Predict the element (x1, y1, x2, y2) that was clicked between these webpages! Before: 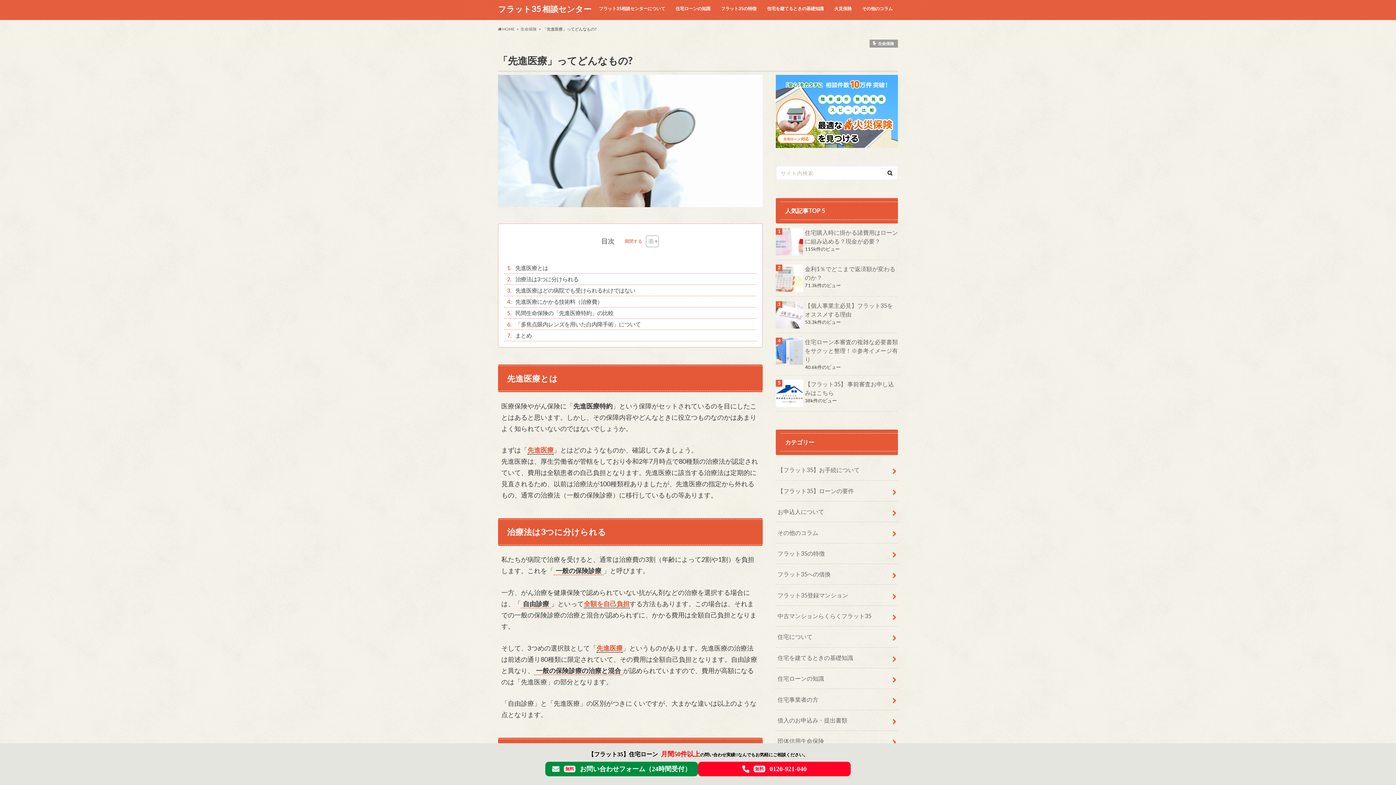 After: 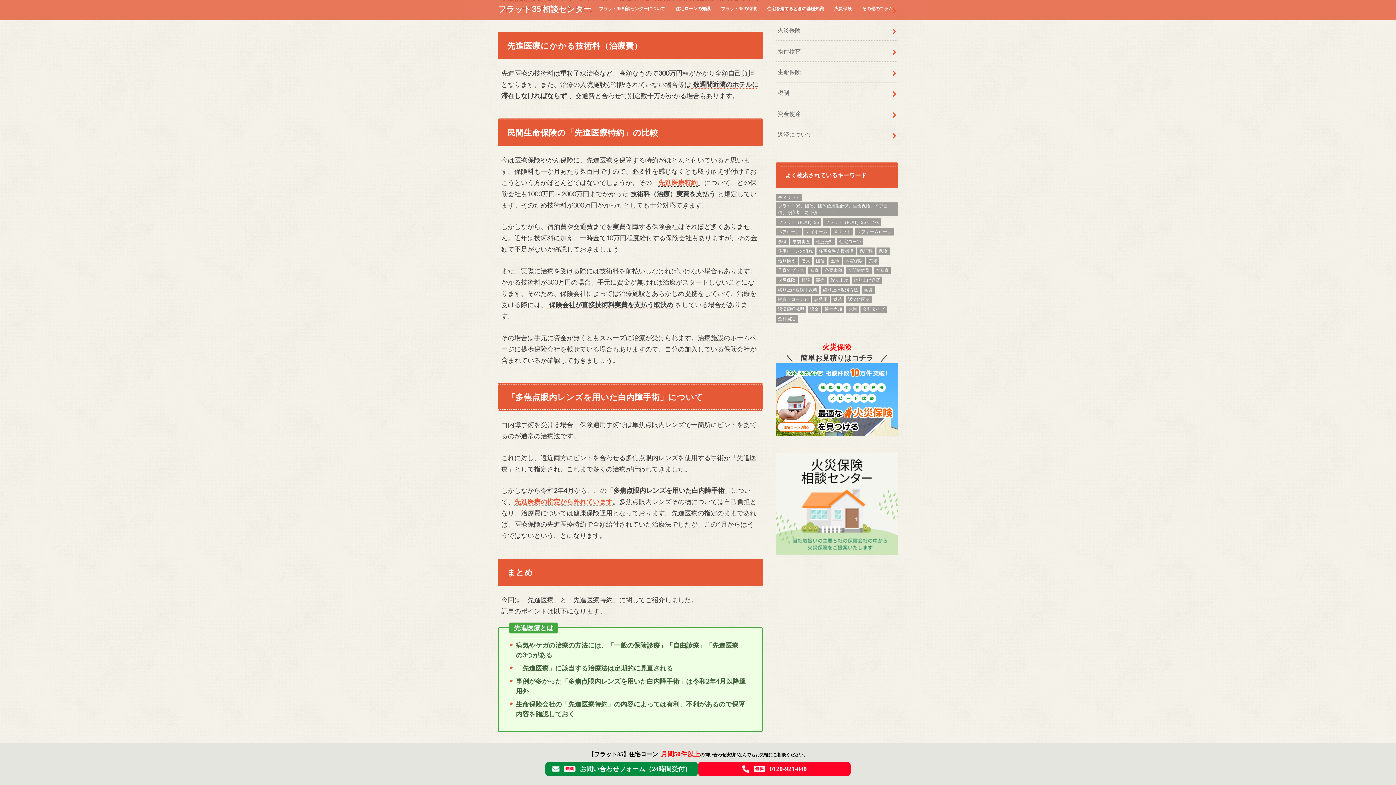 Action: label: 先進医療にかかる技術料（治療費） bbox: (504, 296, 756, 307)